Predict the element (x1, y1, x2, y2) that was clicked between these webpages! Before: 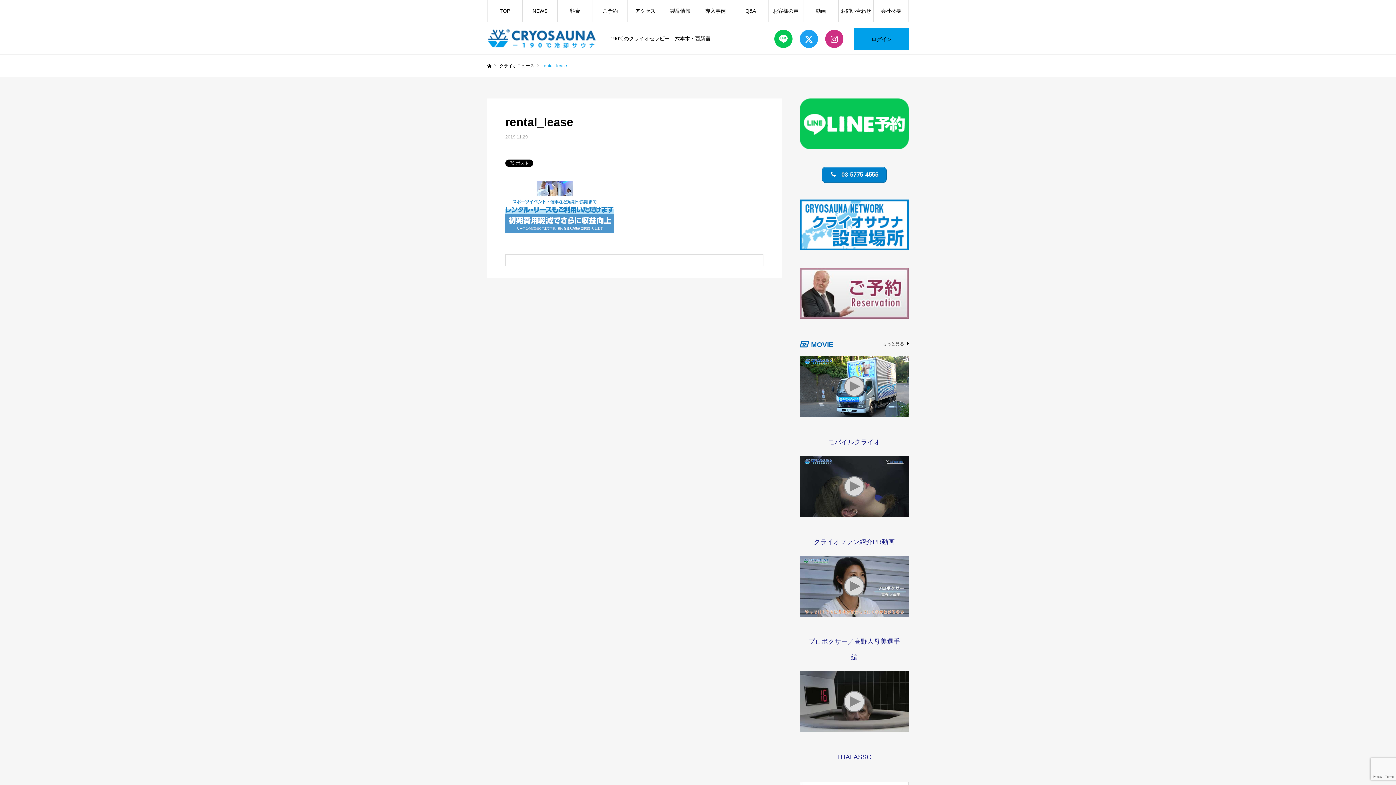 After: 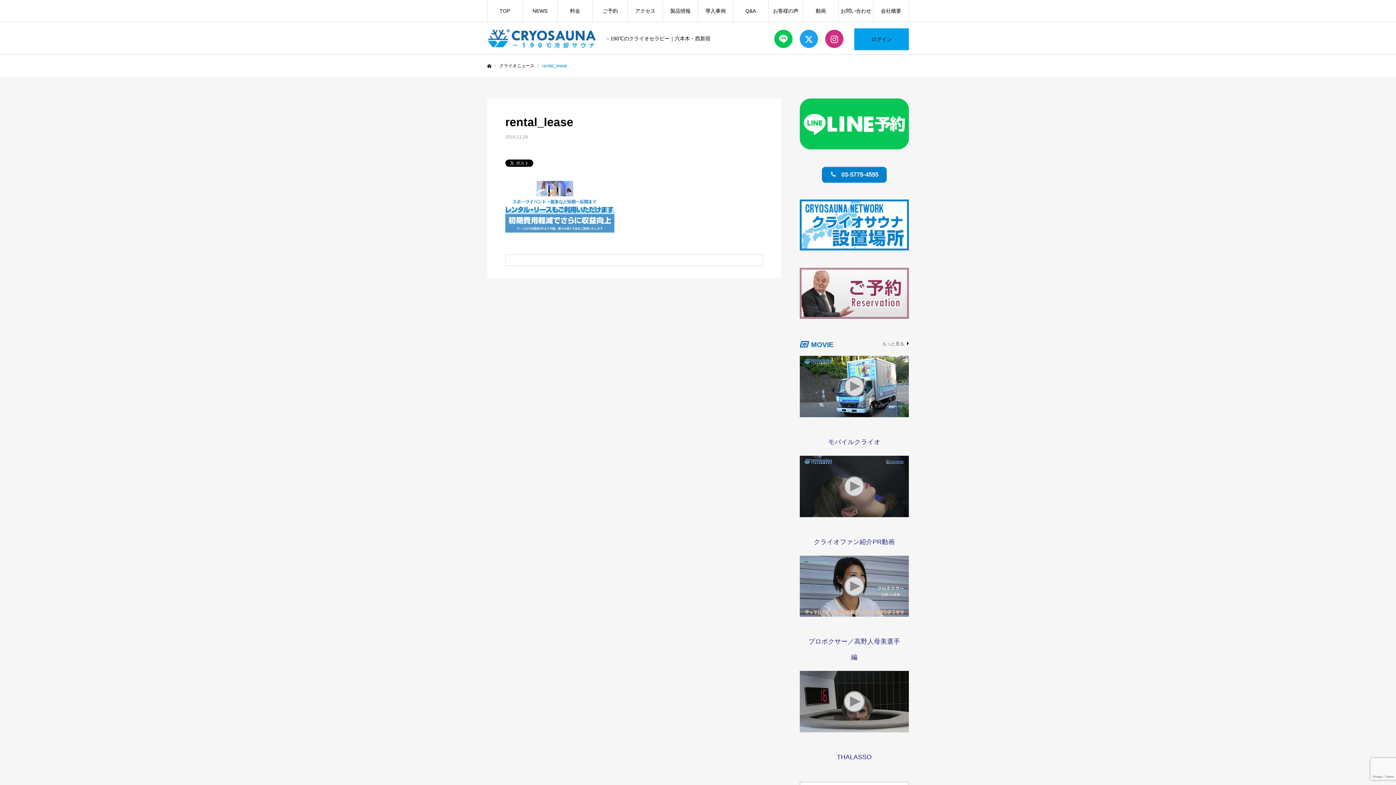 Action: label: クライオニュース bbox: (499, 63, 534, 68)